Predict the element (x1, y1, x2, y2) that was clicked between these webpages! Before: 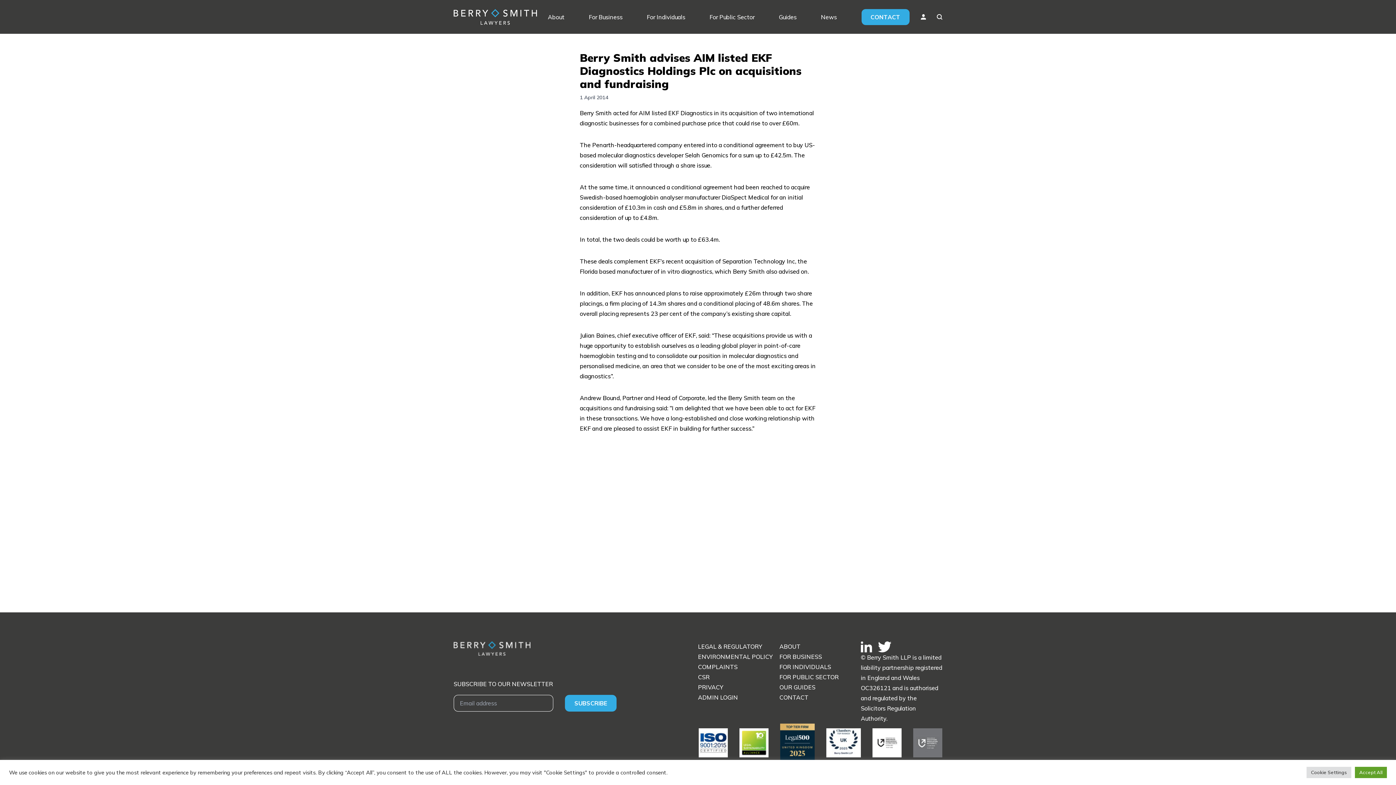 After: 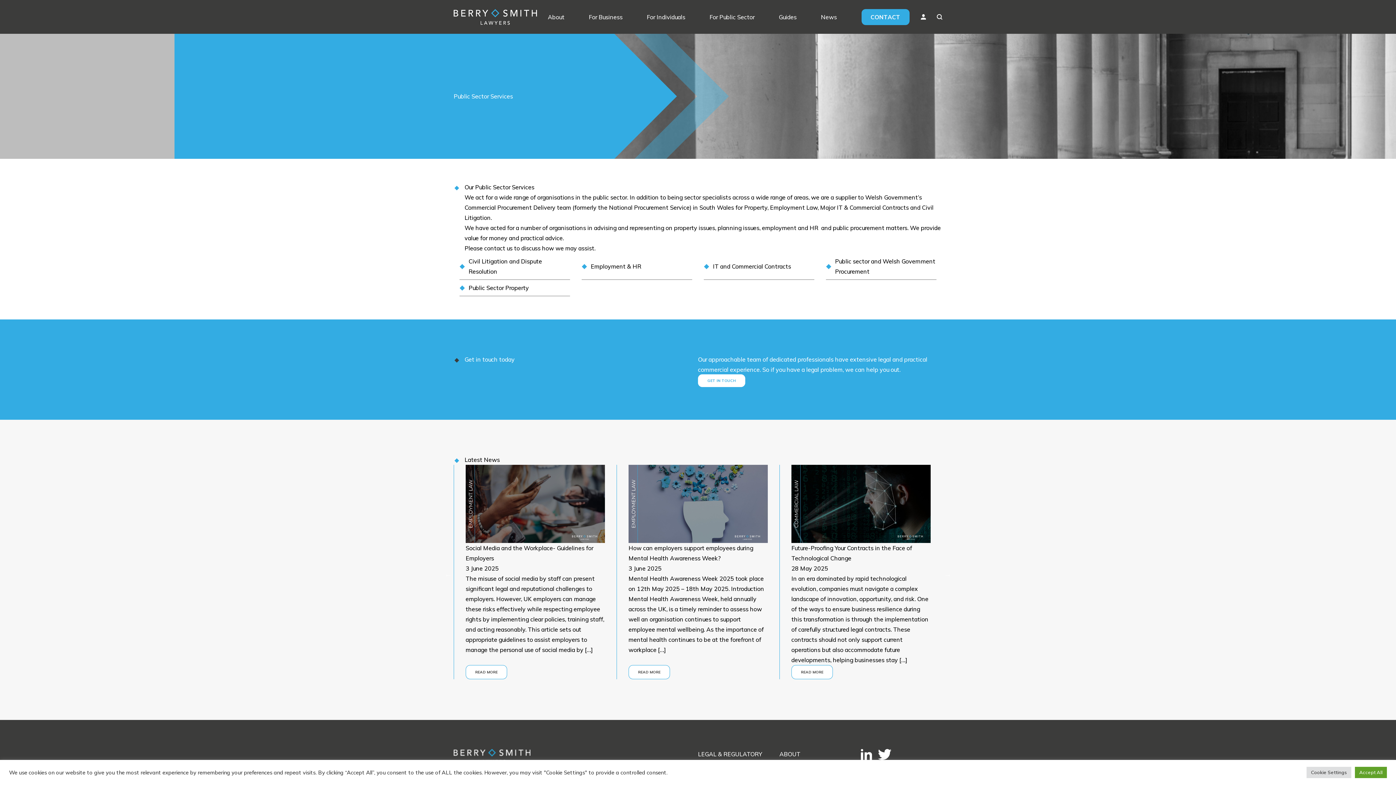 Action: bbox: (779, 673, 838, 681) label: FOR PUBLIC SECTOR